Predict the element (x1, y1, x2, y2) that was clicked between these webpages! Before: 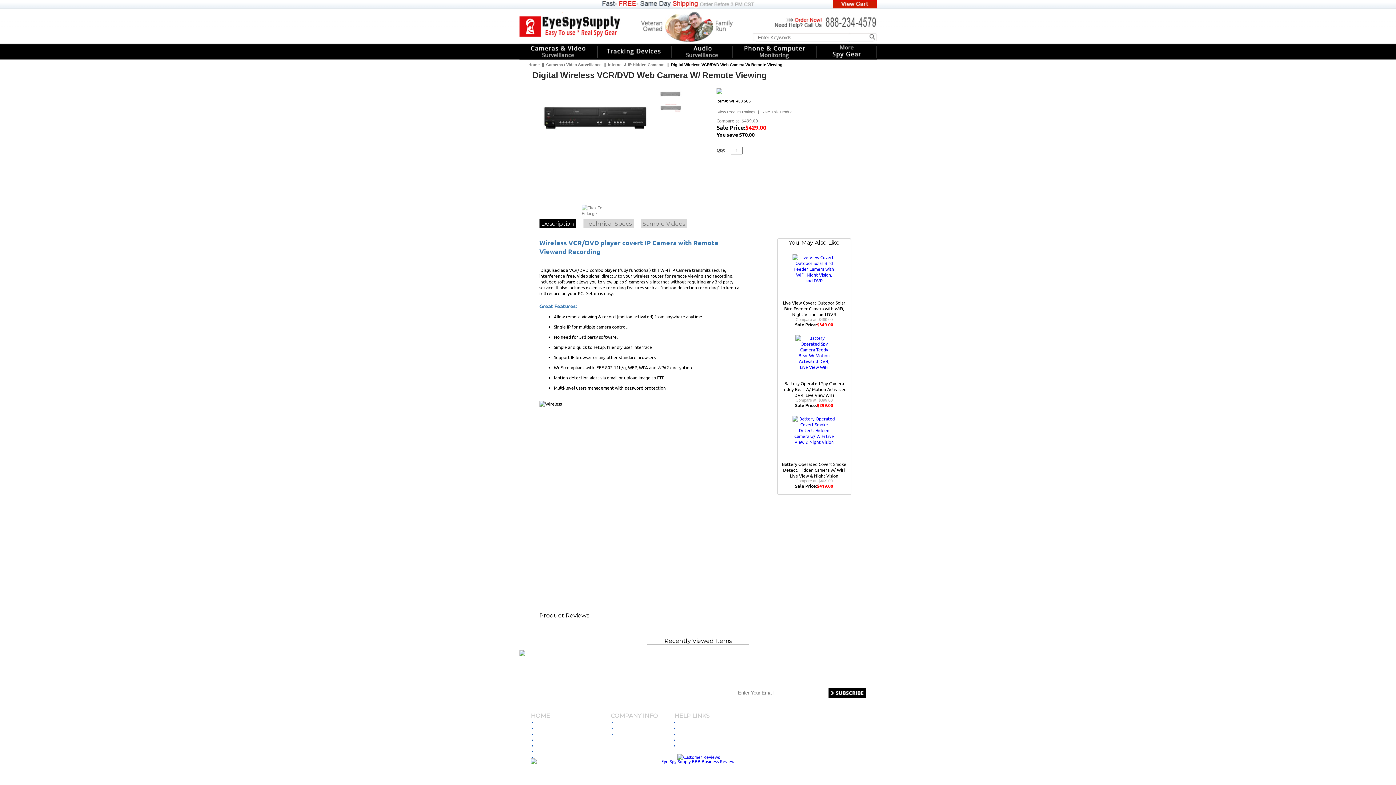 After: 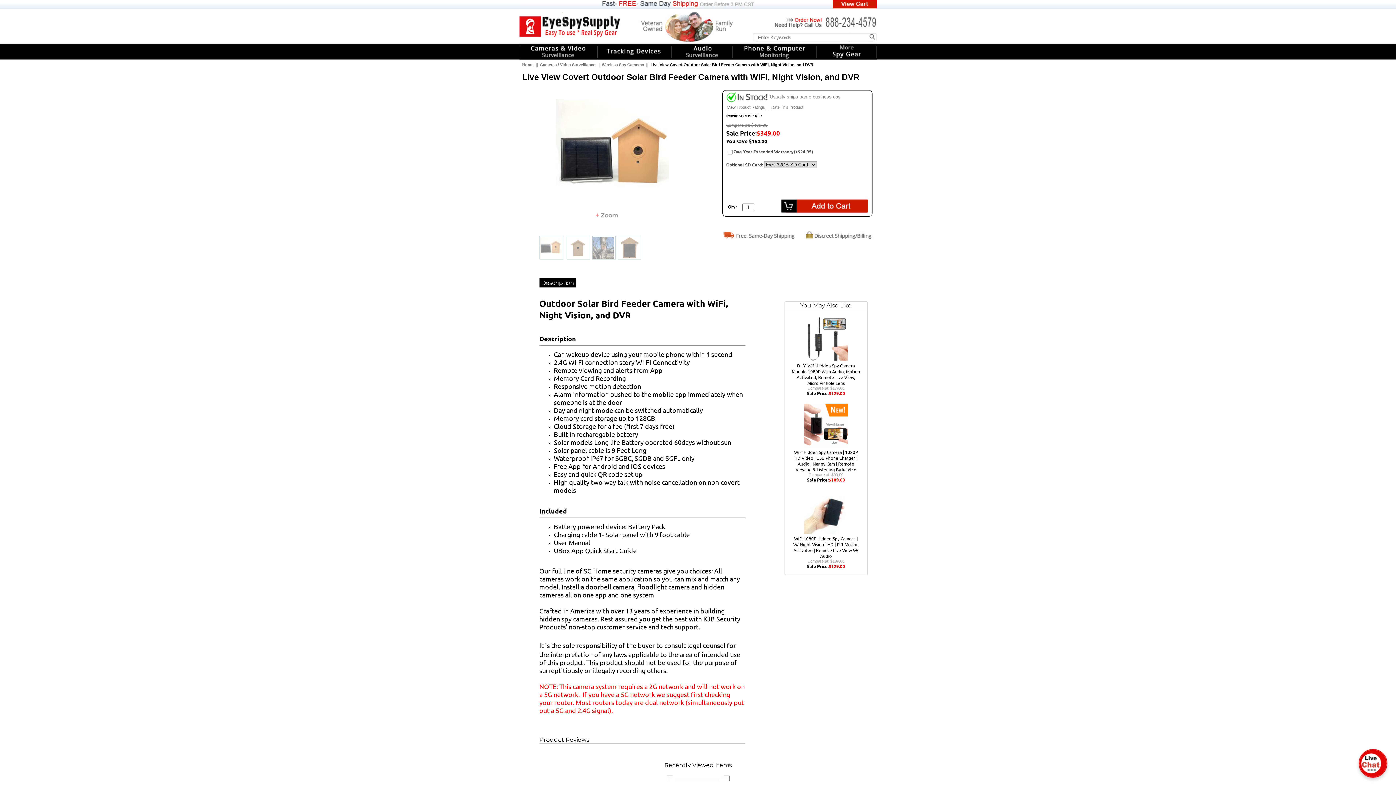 Action: label: Live View Covert Outdoor Solar Bird Feeder Camera with WiFi, Night Vision, and DVR bbox: (783, 300, 845, 317)